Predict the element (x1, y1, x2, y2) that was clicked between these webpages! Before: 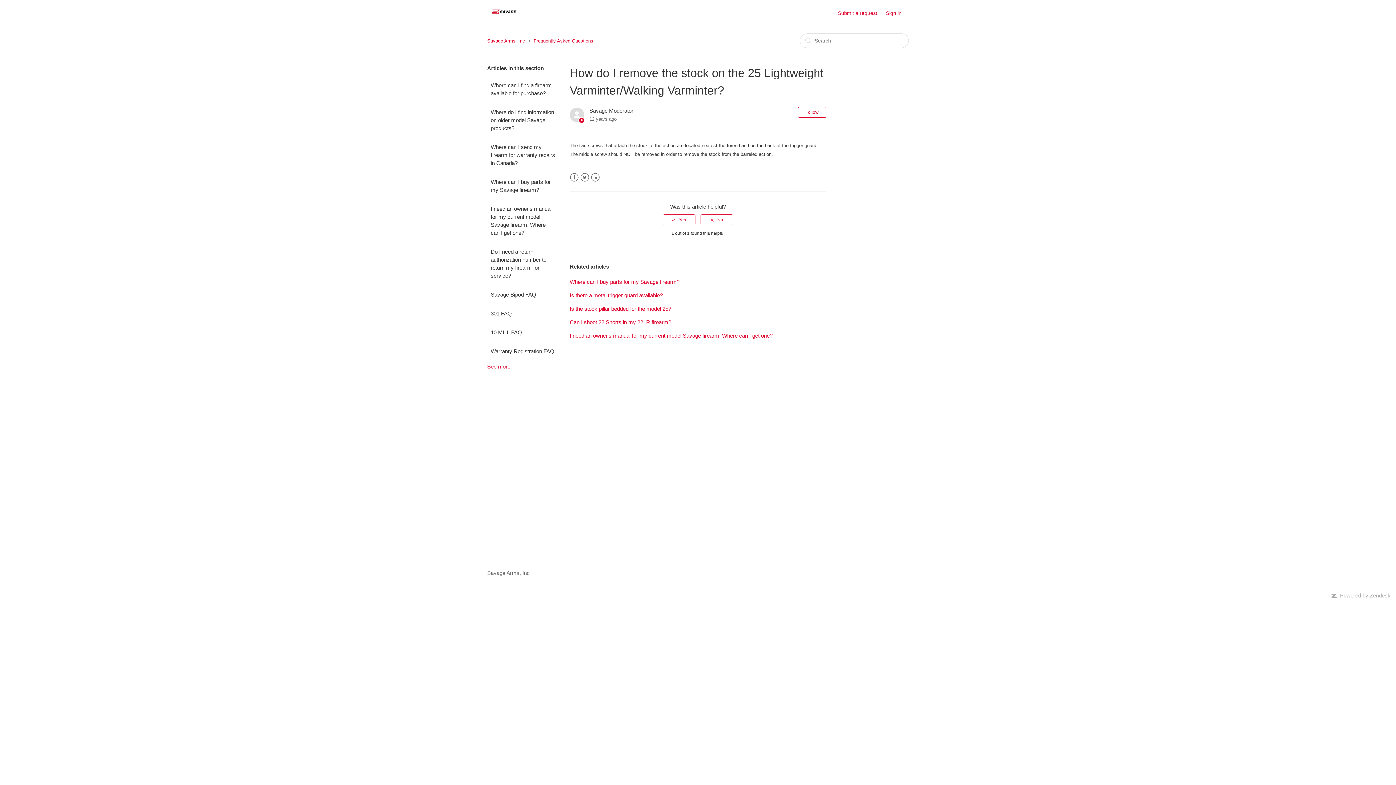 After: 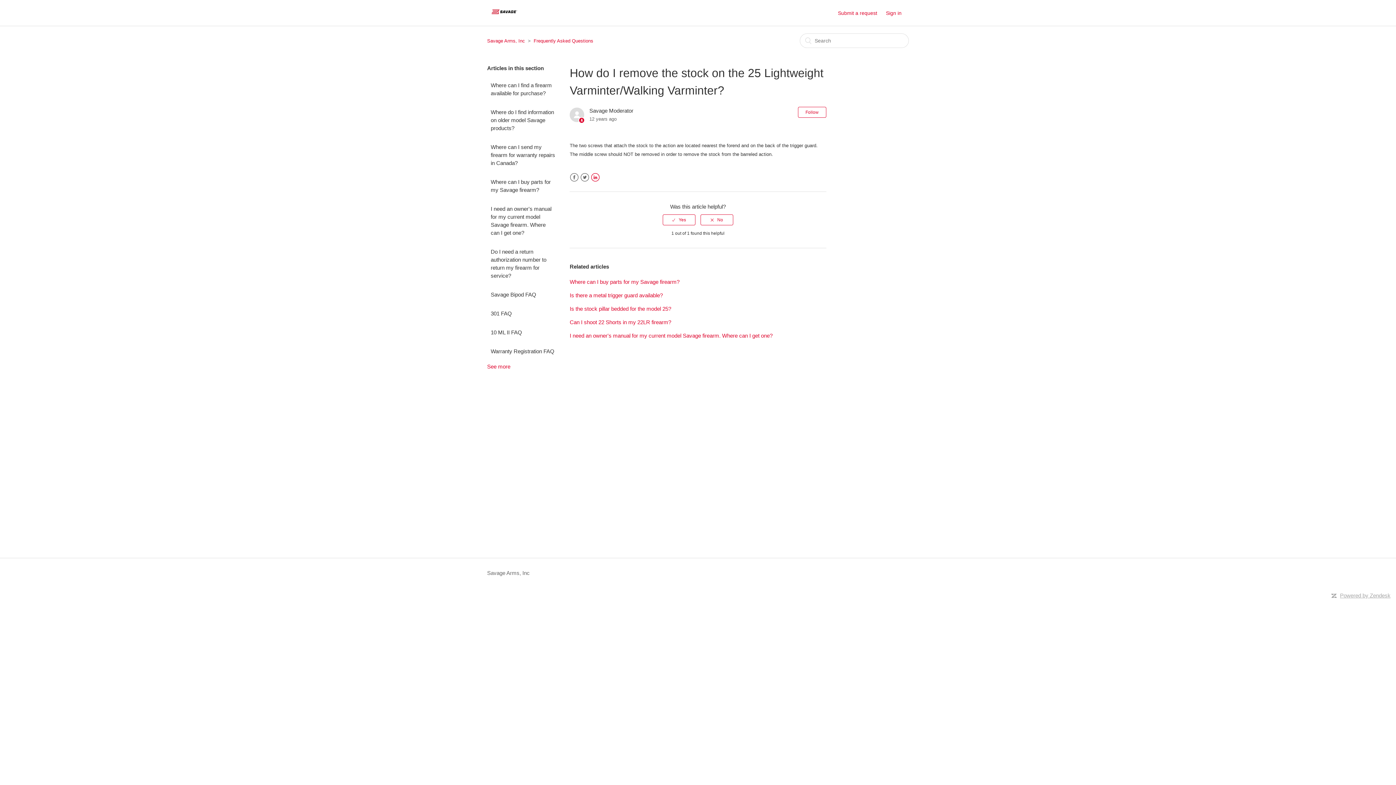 Action: label: LinkedIn bbox: (590, 173, 600, 182)